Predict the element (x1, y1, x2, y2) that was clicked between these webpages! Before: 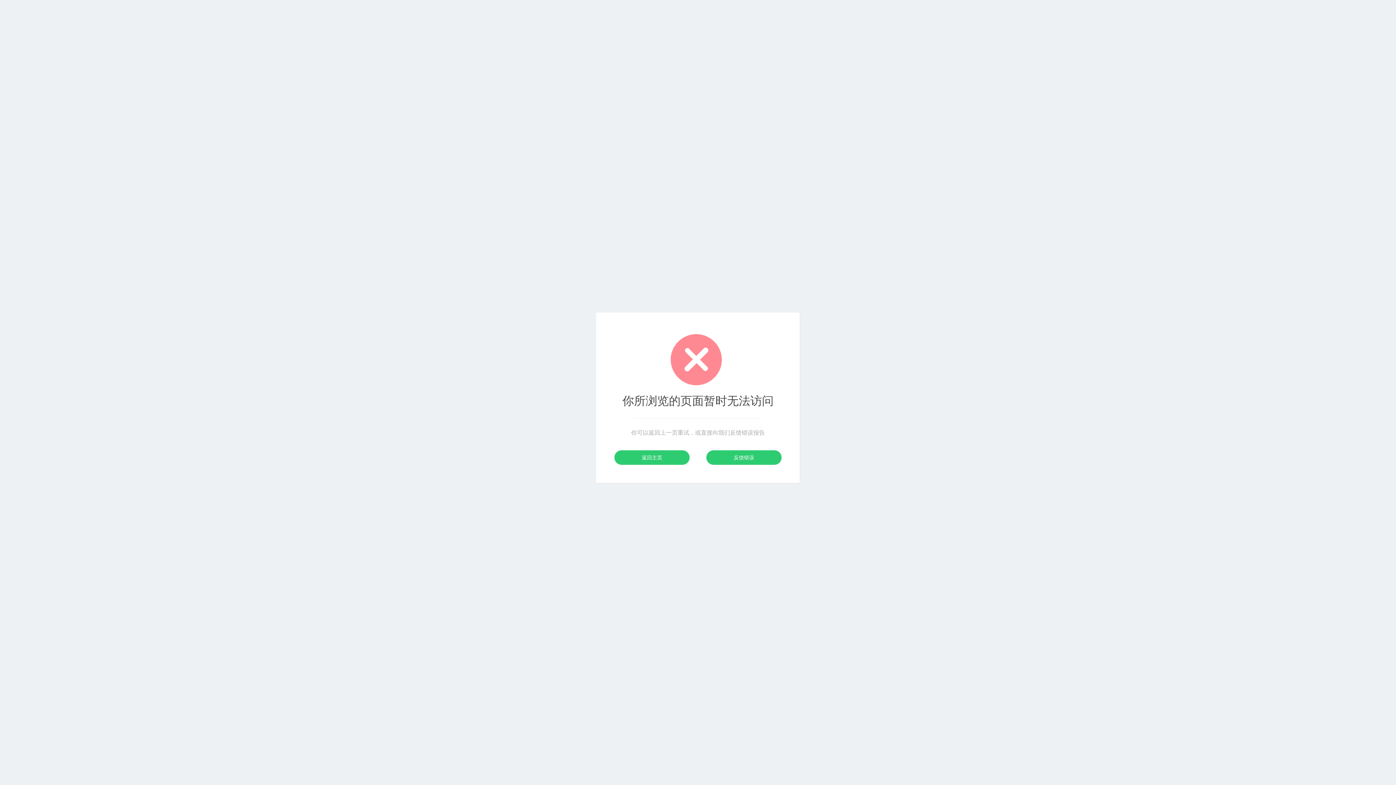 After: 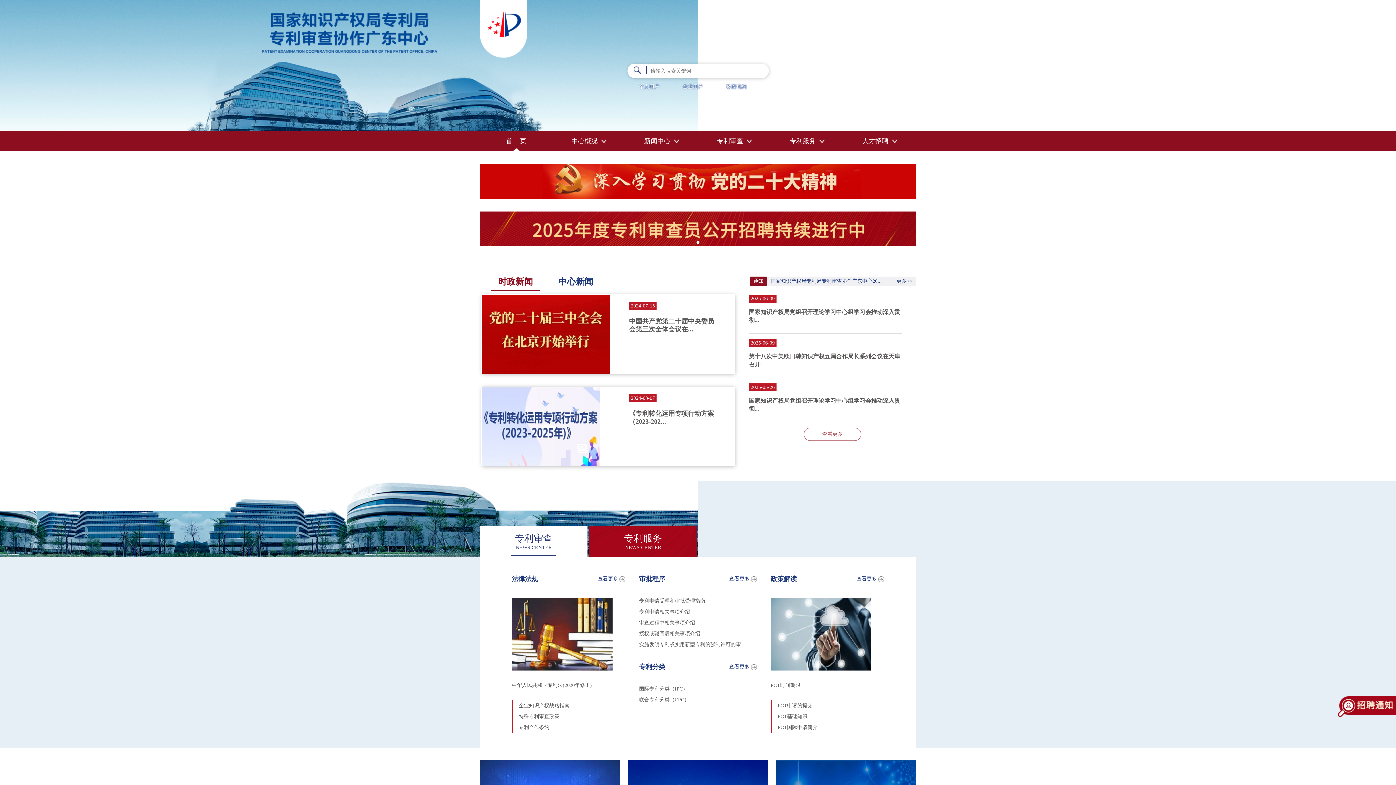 Action: bbox: (706, 450, 781, 465) label: 反馈错误